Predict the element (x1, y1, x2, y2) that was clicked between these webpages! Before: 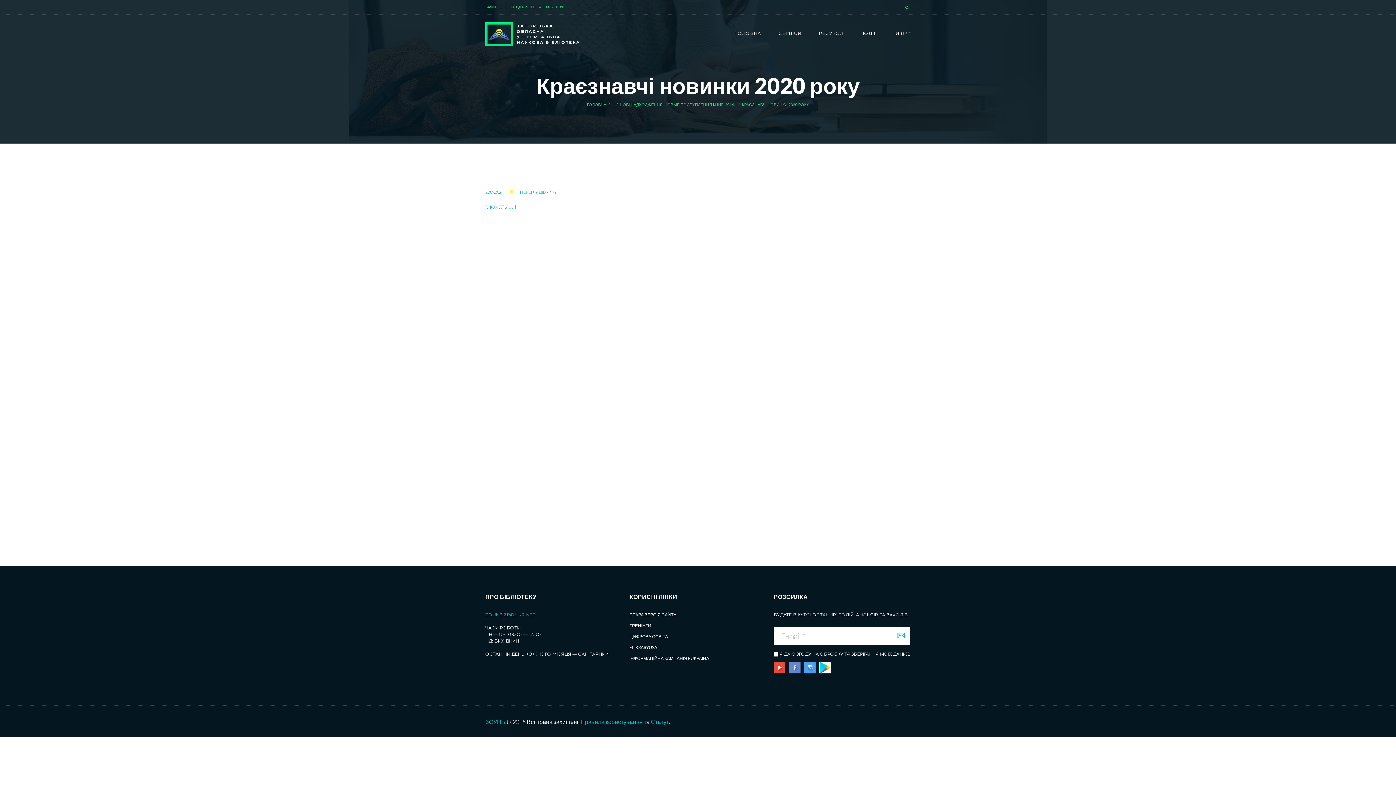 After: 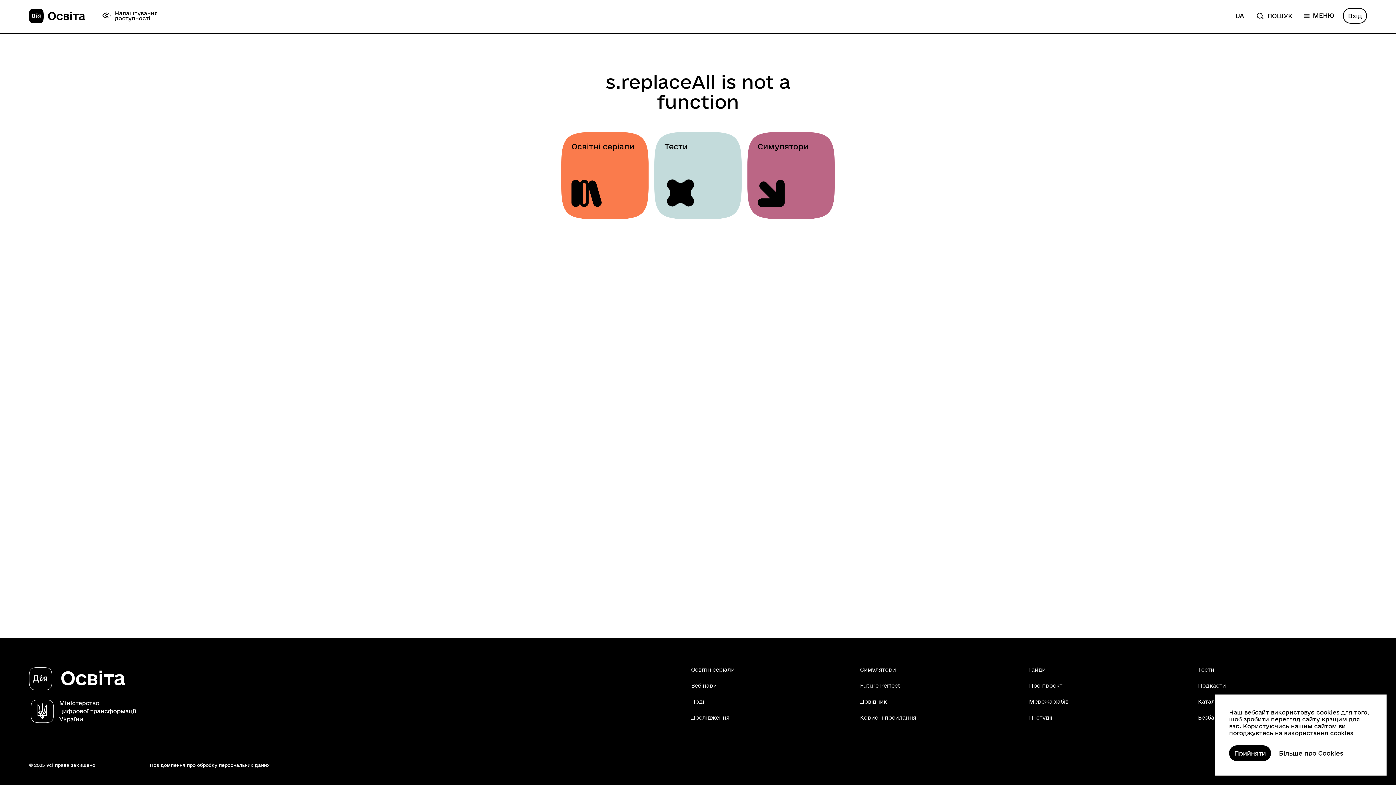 Action: bbox: (629, 634, 668, 639) label: ЦИФРОВА ОСВІТА